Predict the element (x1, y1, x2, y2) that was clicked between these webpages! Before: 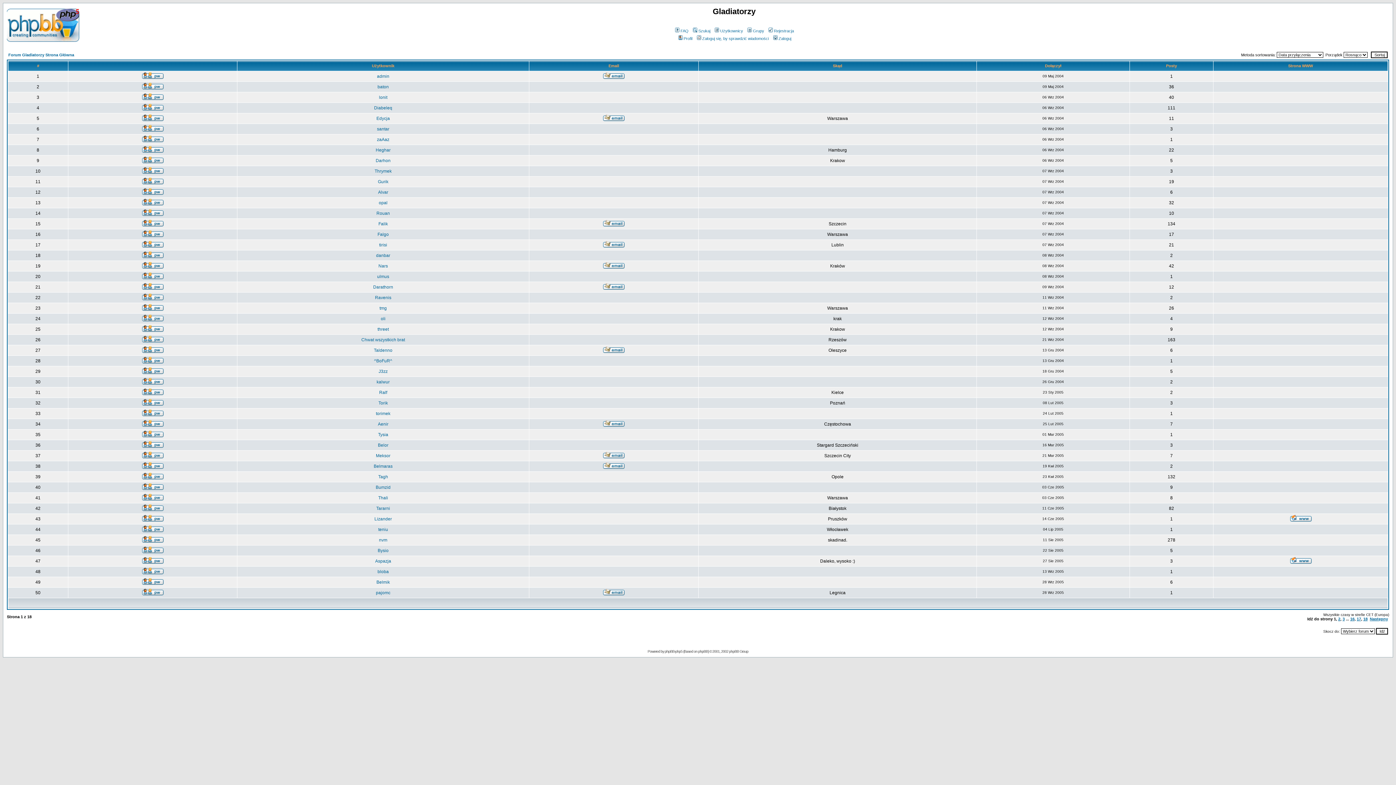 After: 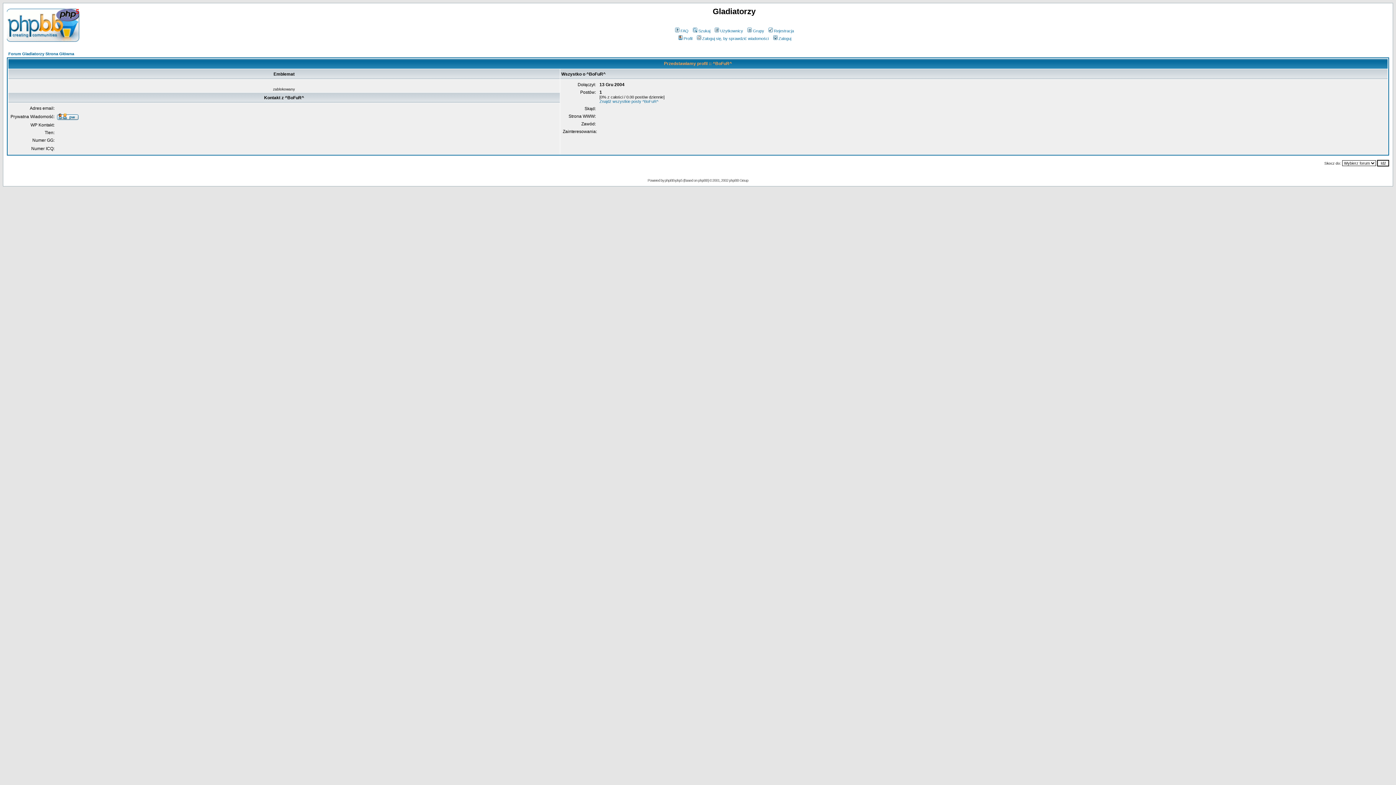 Action: bbox: (374, 358, 392, 363) label: ^BoFuR^